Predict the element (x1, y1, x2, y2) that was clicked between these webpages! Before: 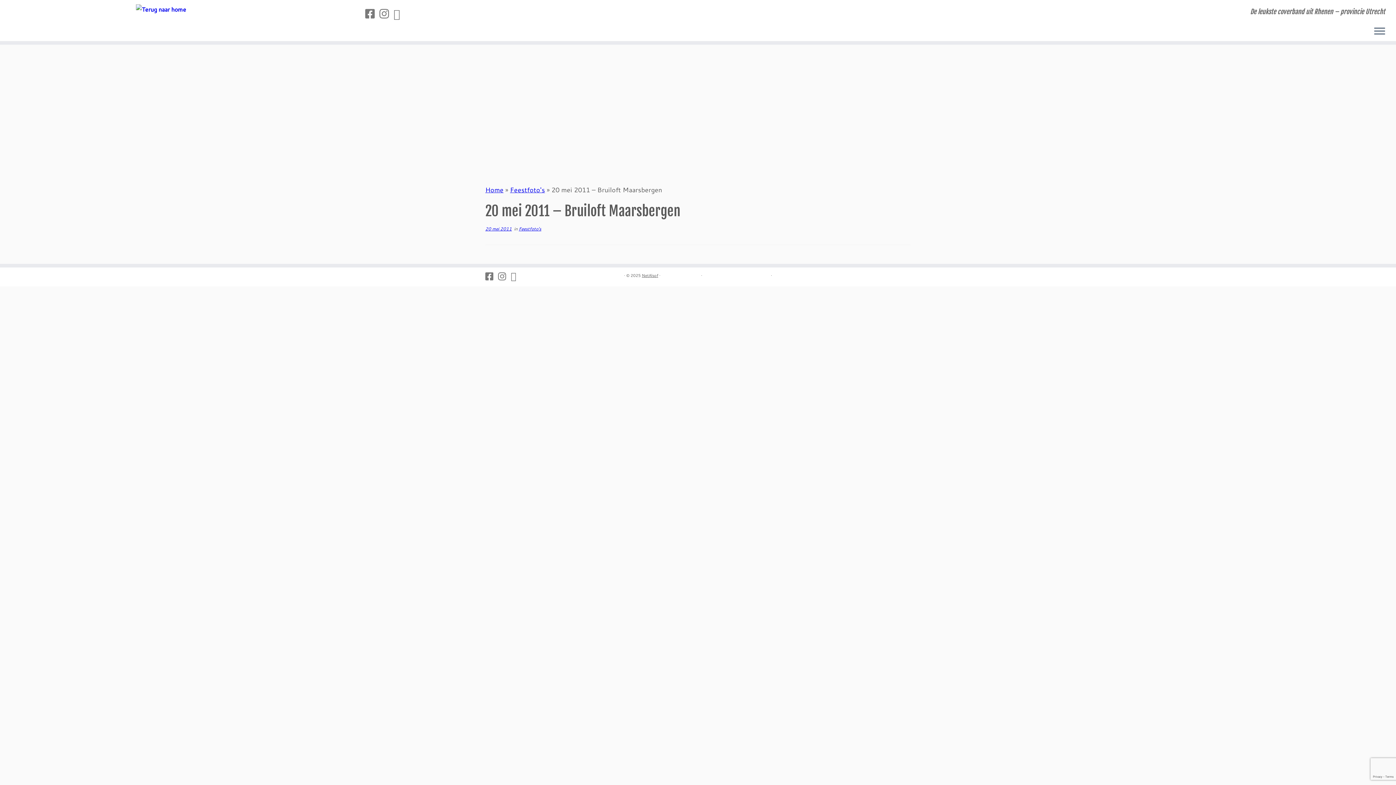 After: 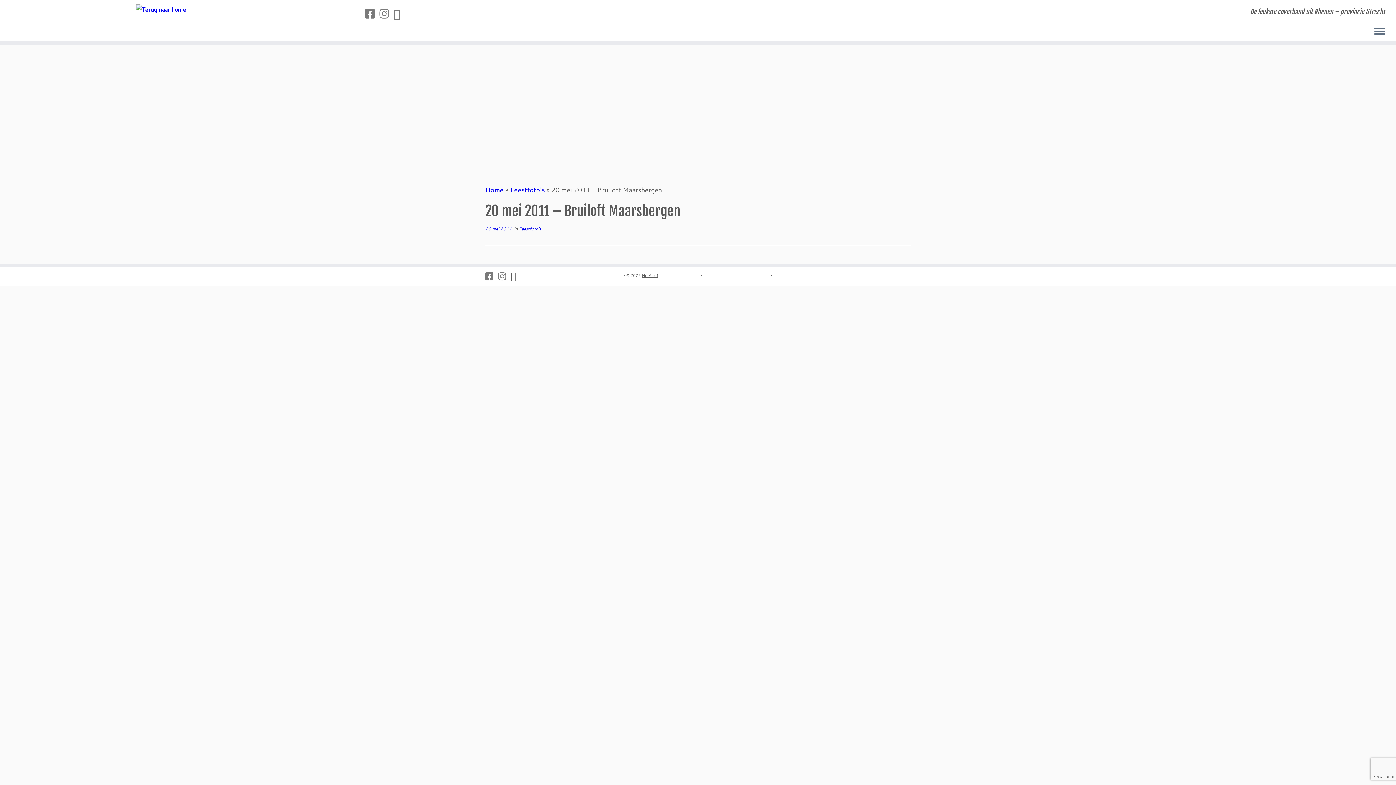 Action: bbox: (510, 272, 521, 281) label: Stuur ons een mailtje